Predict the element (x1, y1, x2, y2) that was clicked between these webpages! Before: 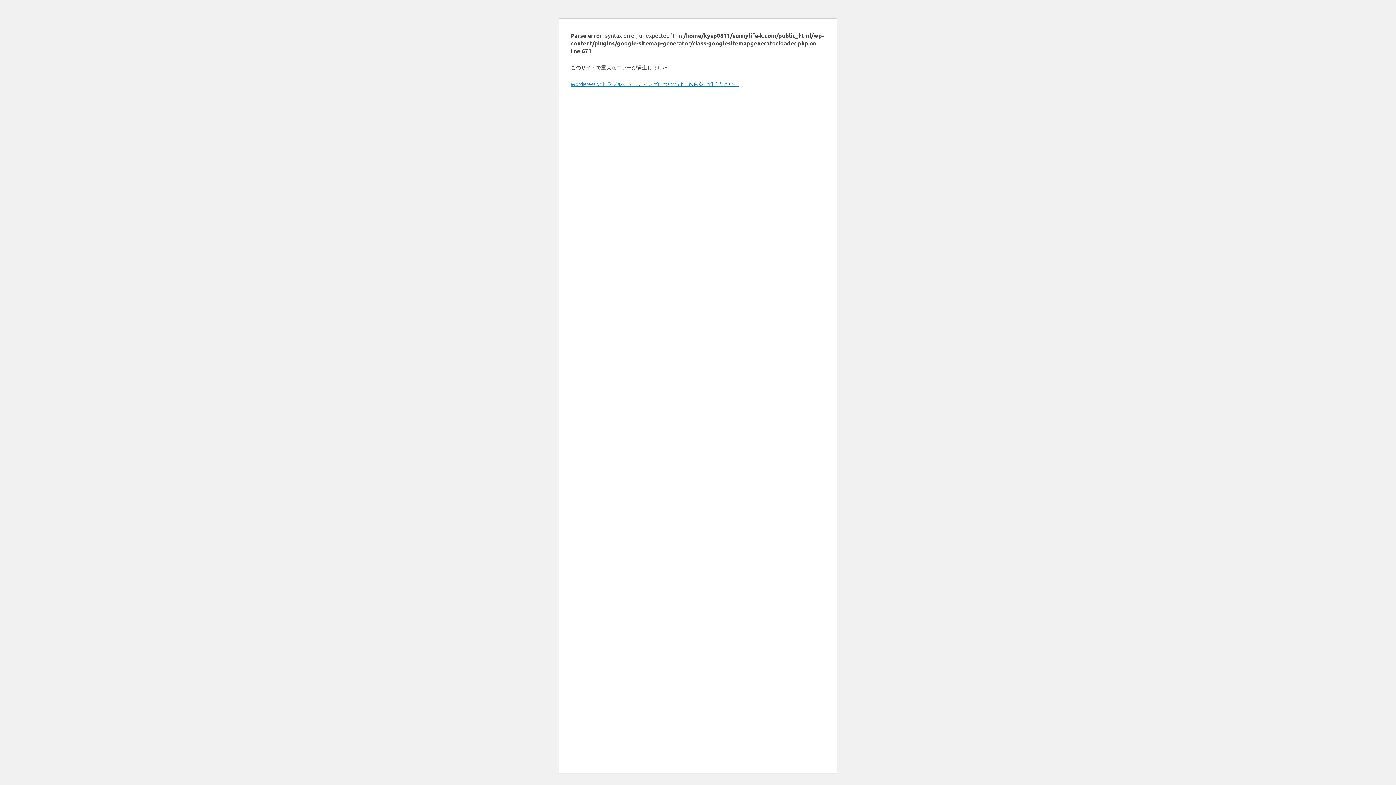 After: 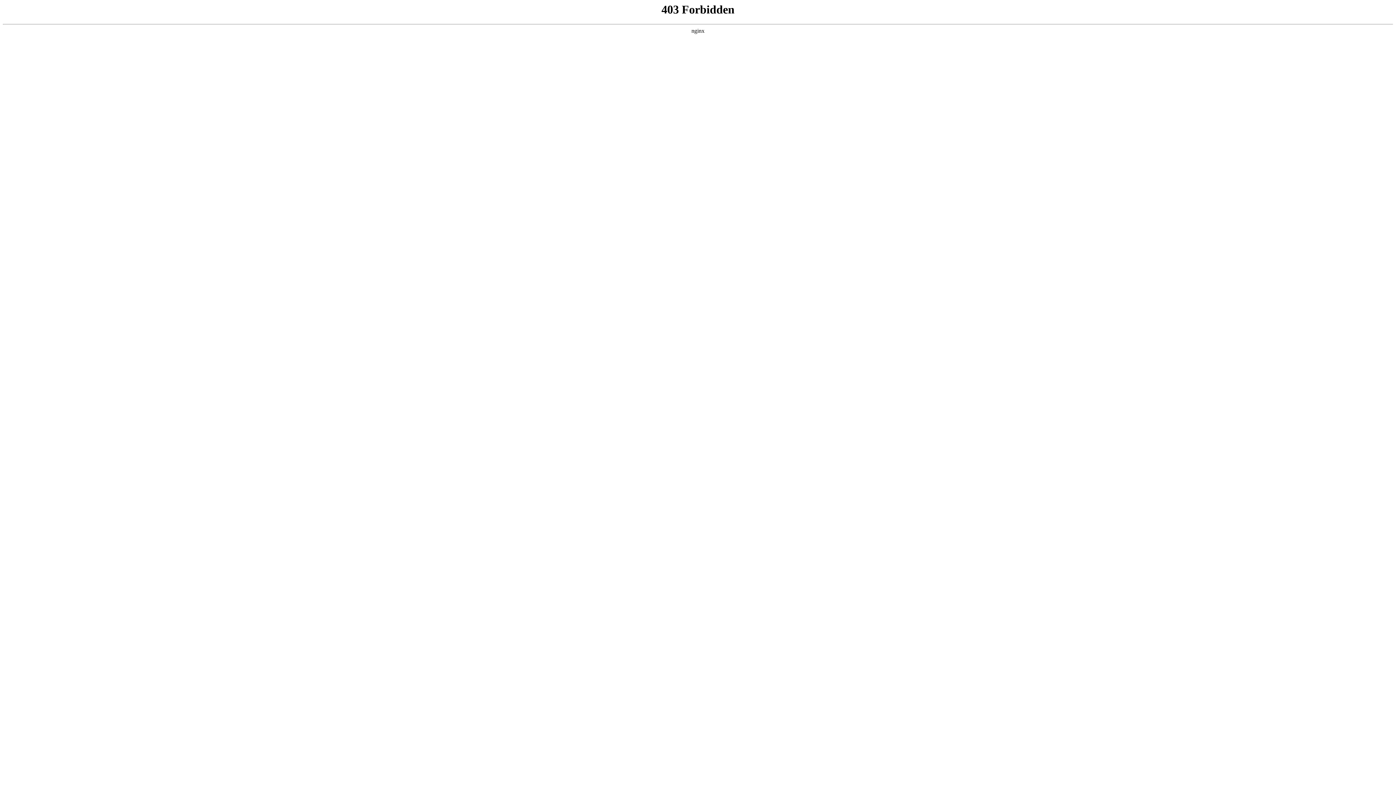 Action: bbox: (570, 80, 739, 87) label: WordPress のトラブルシューティングについてはこちらをご覧ください。